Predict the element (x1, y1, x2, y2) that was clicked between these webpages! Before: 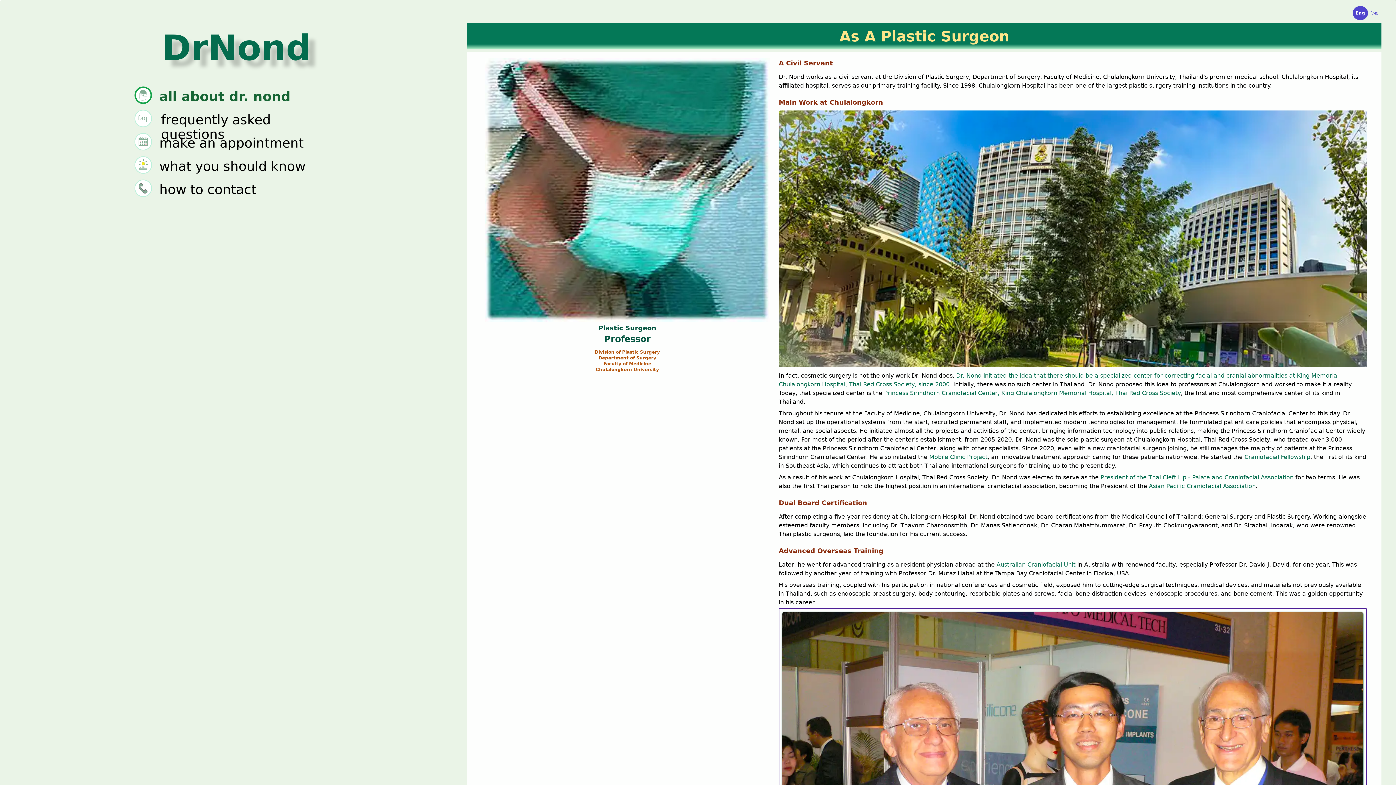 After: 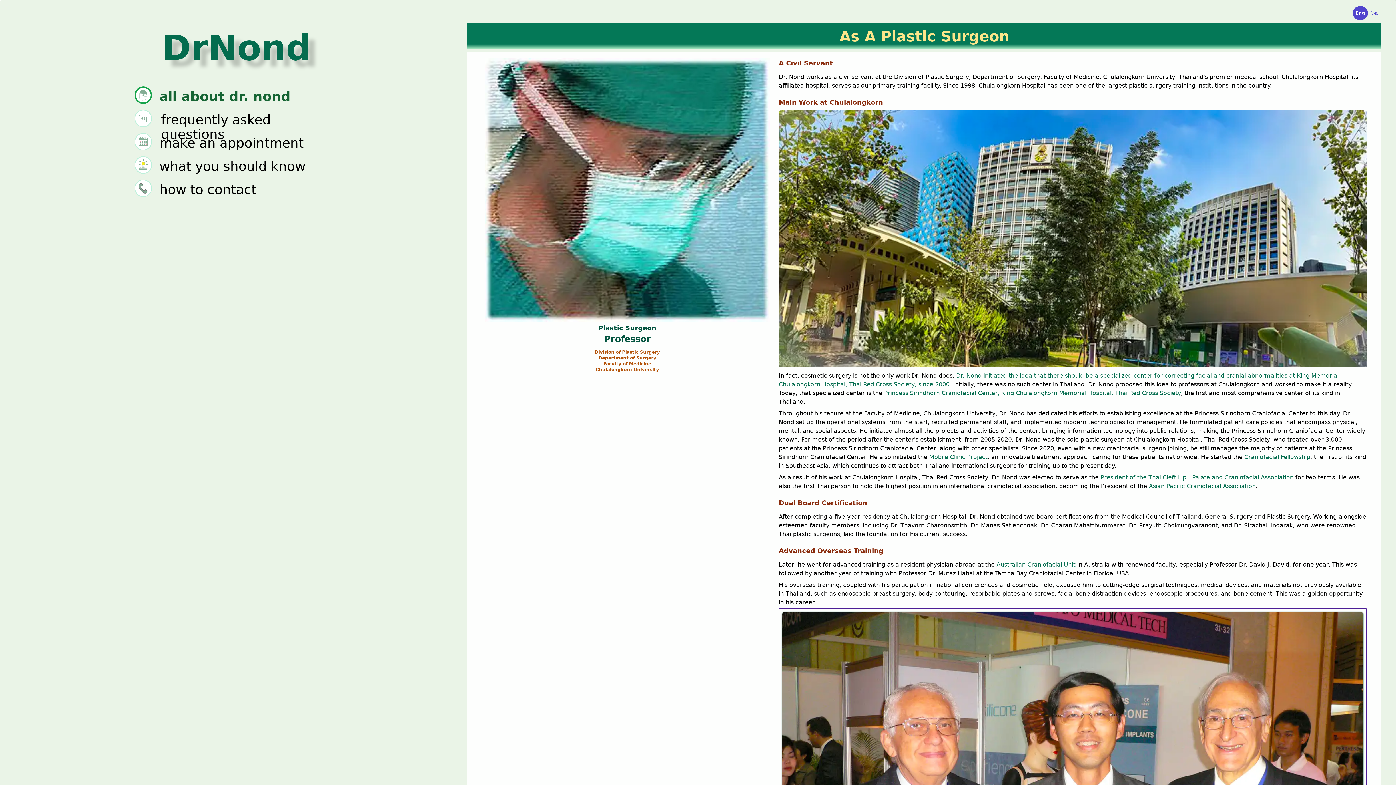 Action: label: Eng bbox: (1353, 6, 1368, 20)